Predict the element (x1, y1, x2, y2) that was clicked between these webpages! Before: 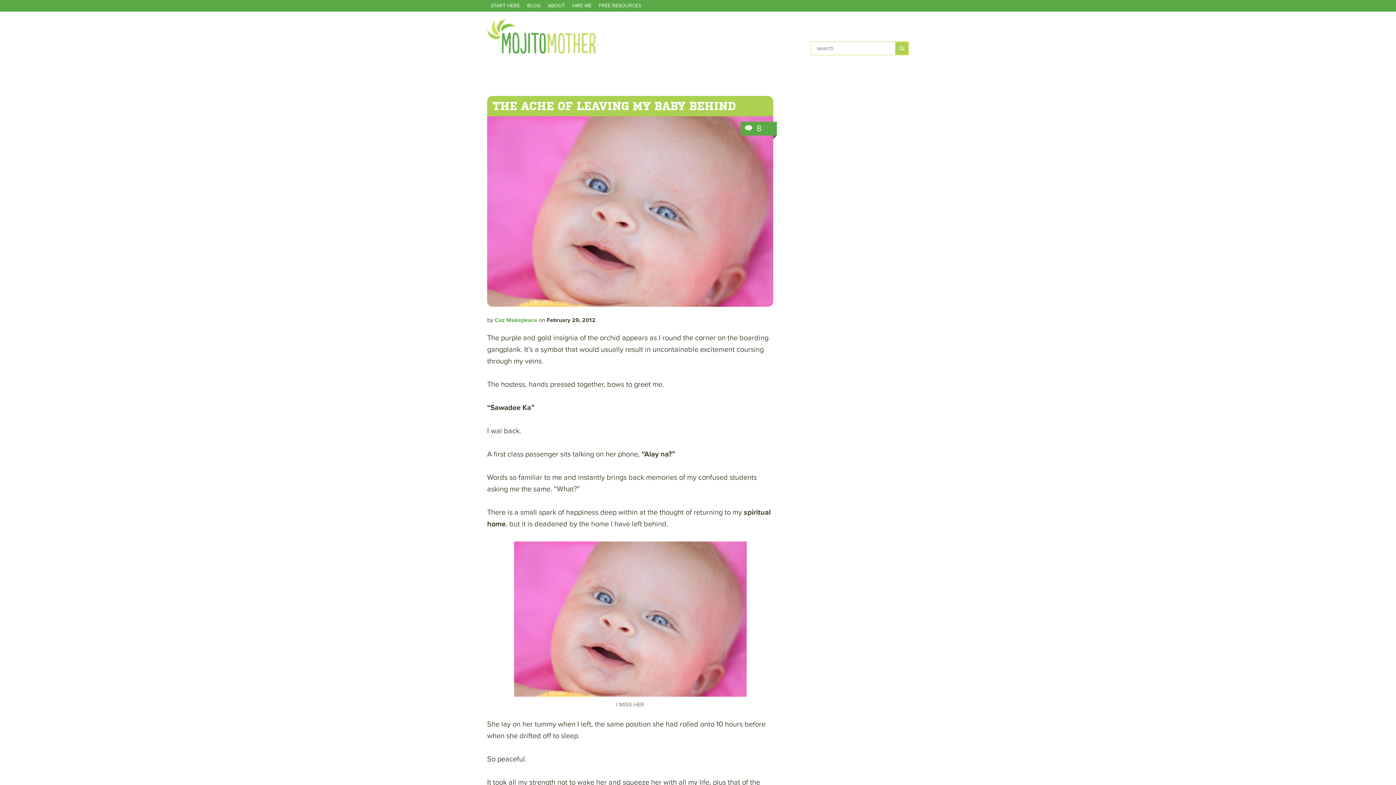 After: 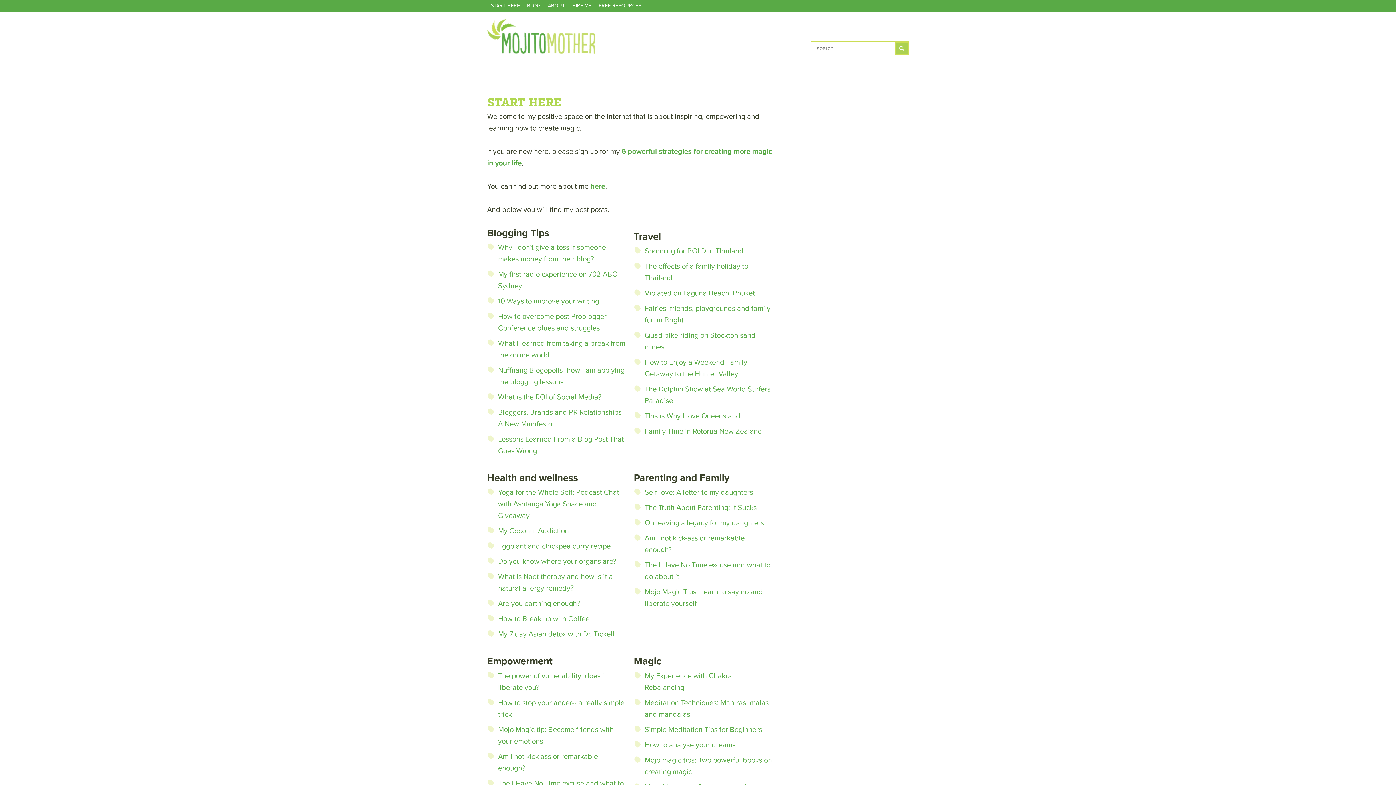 Action: bbox: (487, 0, 523, 11) label: START HERE